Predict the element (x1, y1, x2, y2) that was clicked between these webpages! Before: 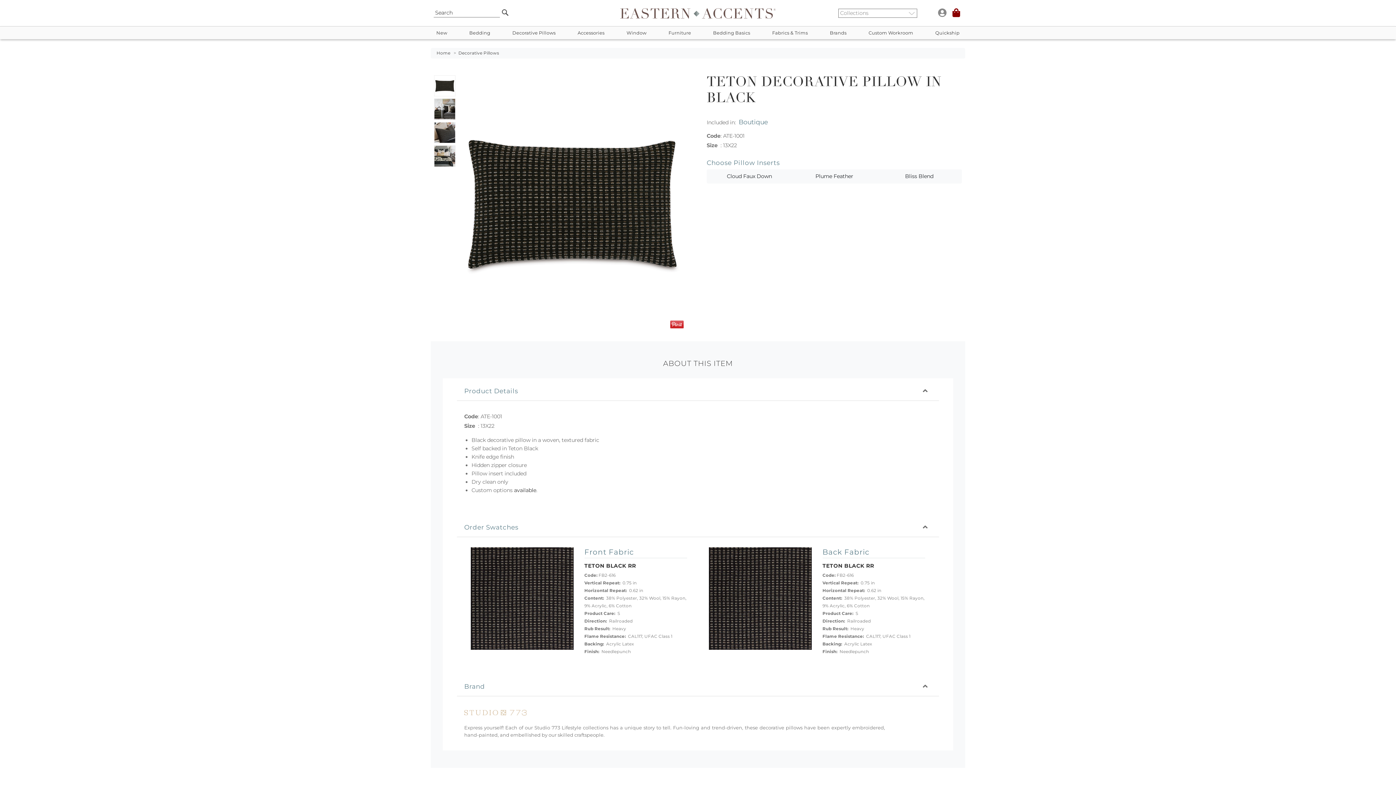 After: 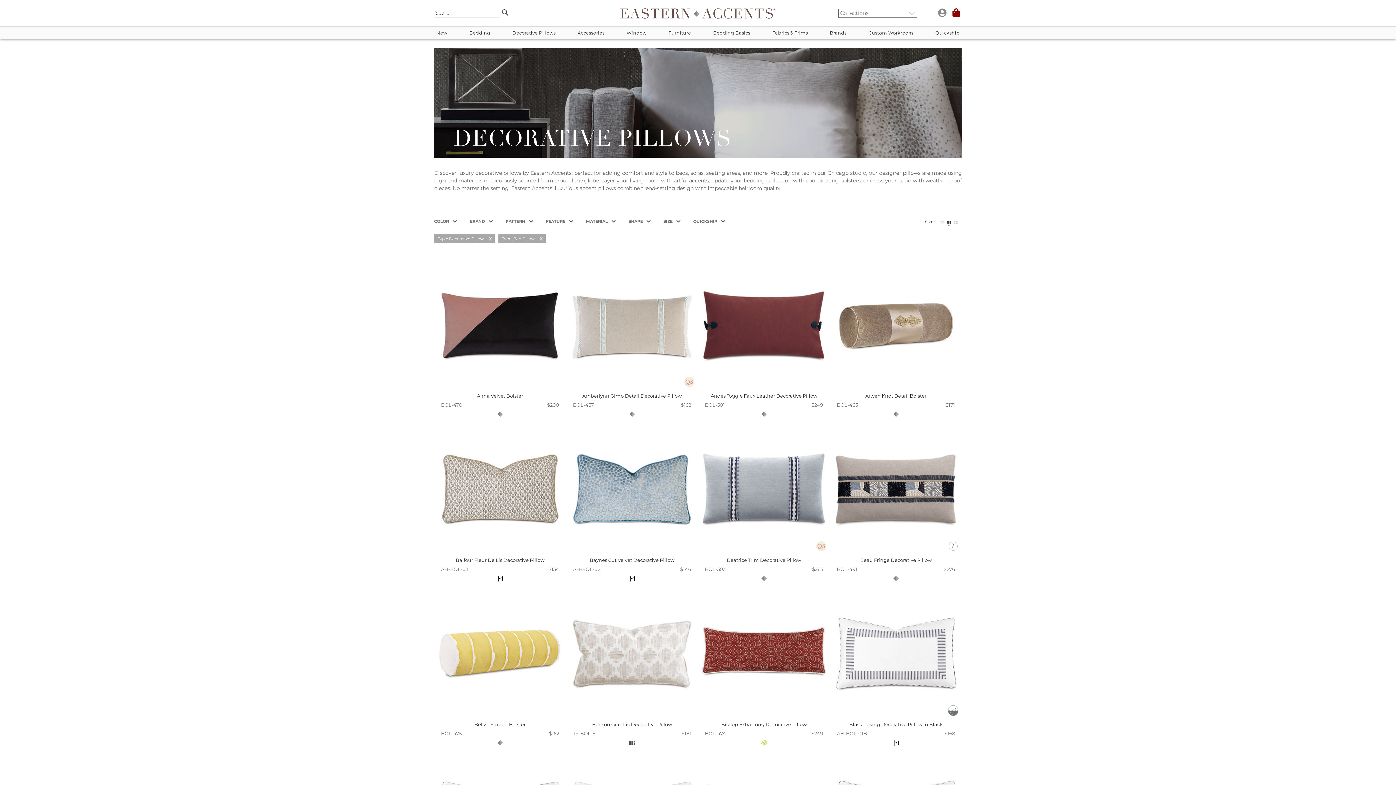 Action: label: Decorative Pillows bbox: (501, 26, 566, 39)